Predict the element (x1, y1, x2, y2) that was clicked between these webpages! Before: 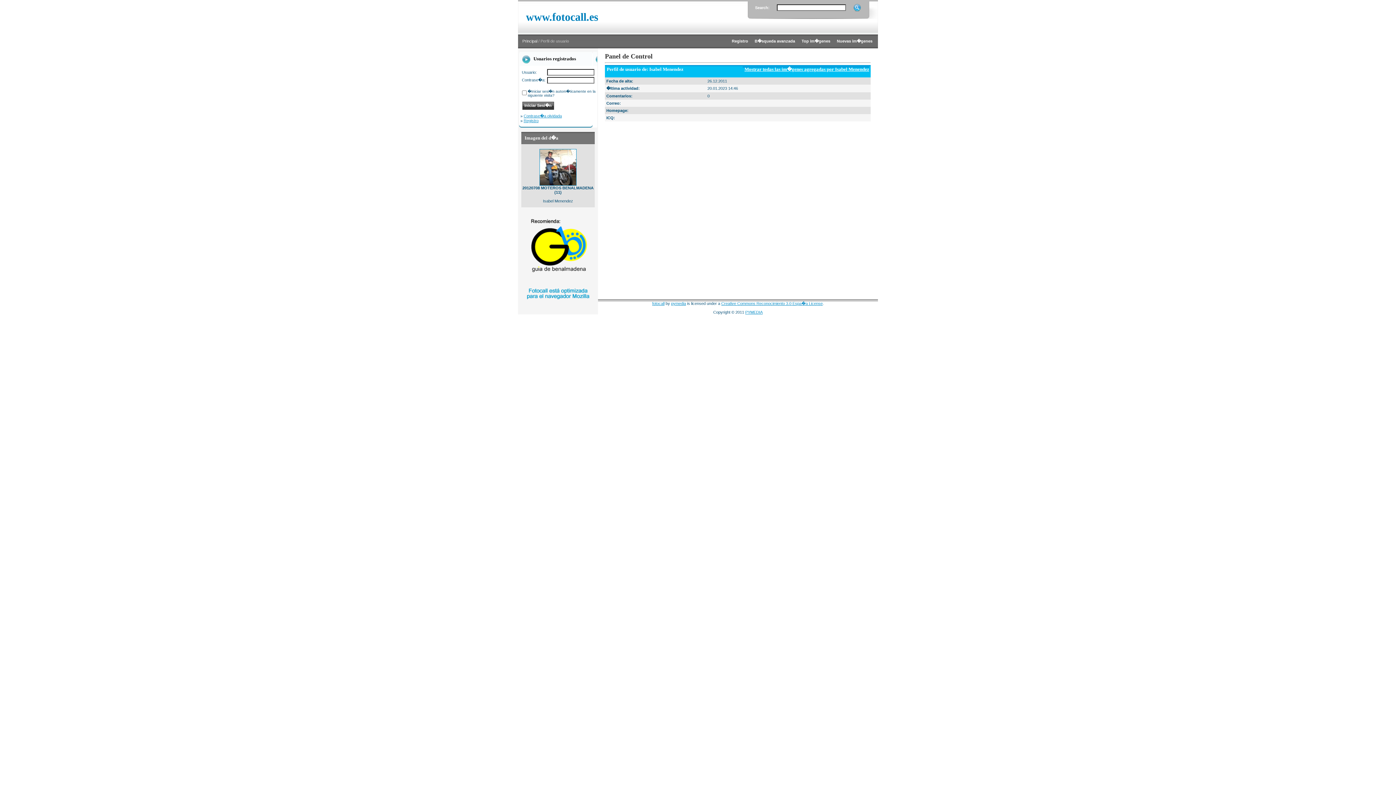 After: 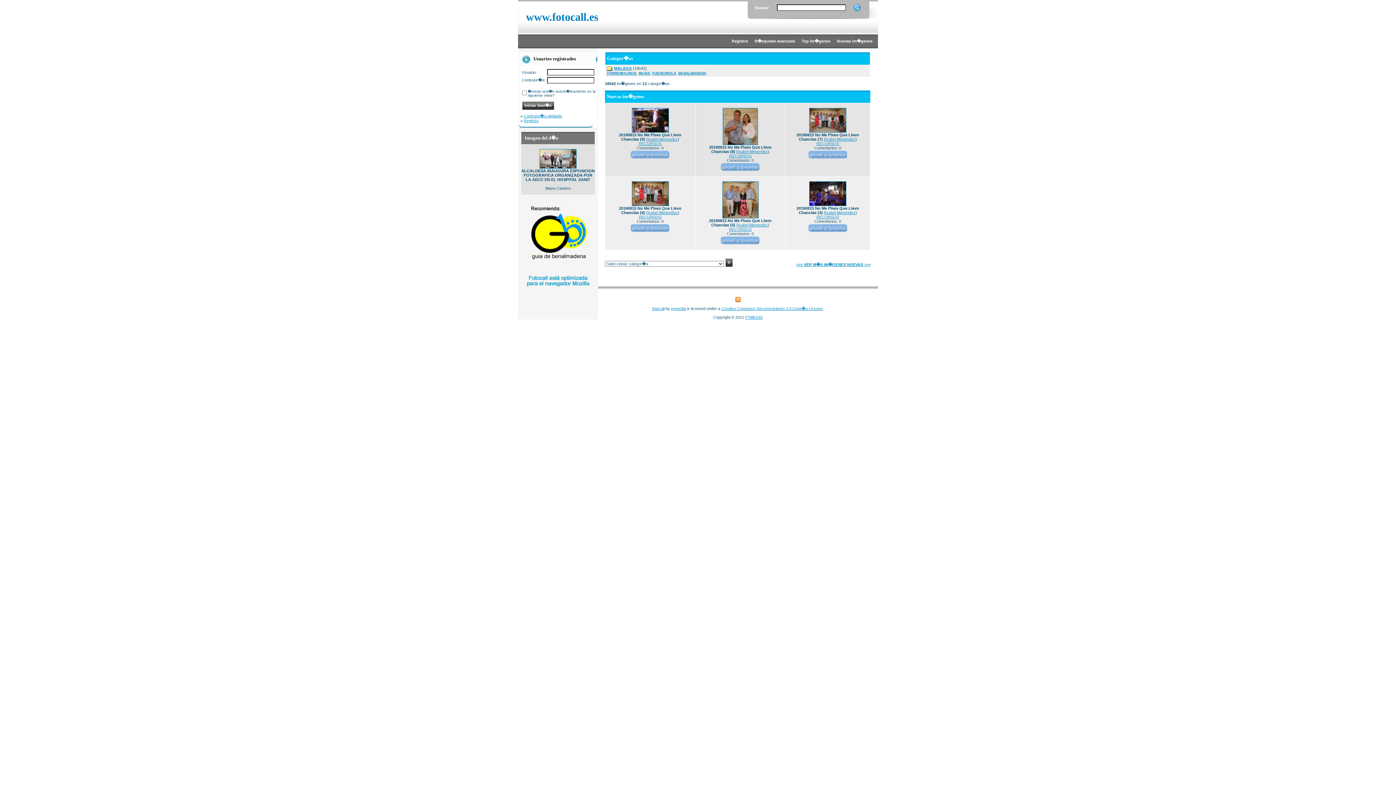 Action: label: Principal bbox: (522, 38, 537, 43)